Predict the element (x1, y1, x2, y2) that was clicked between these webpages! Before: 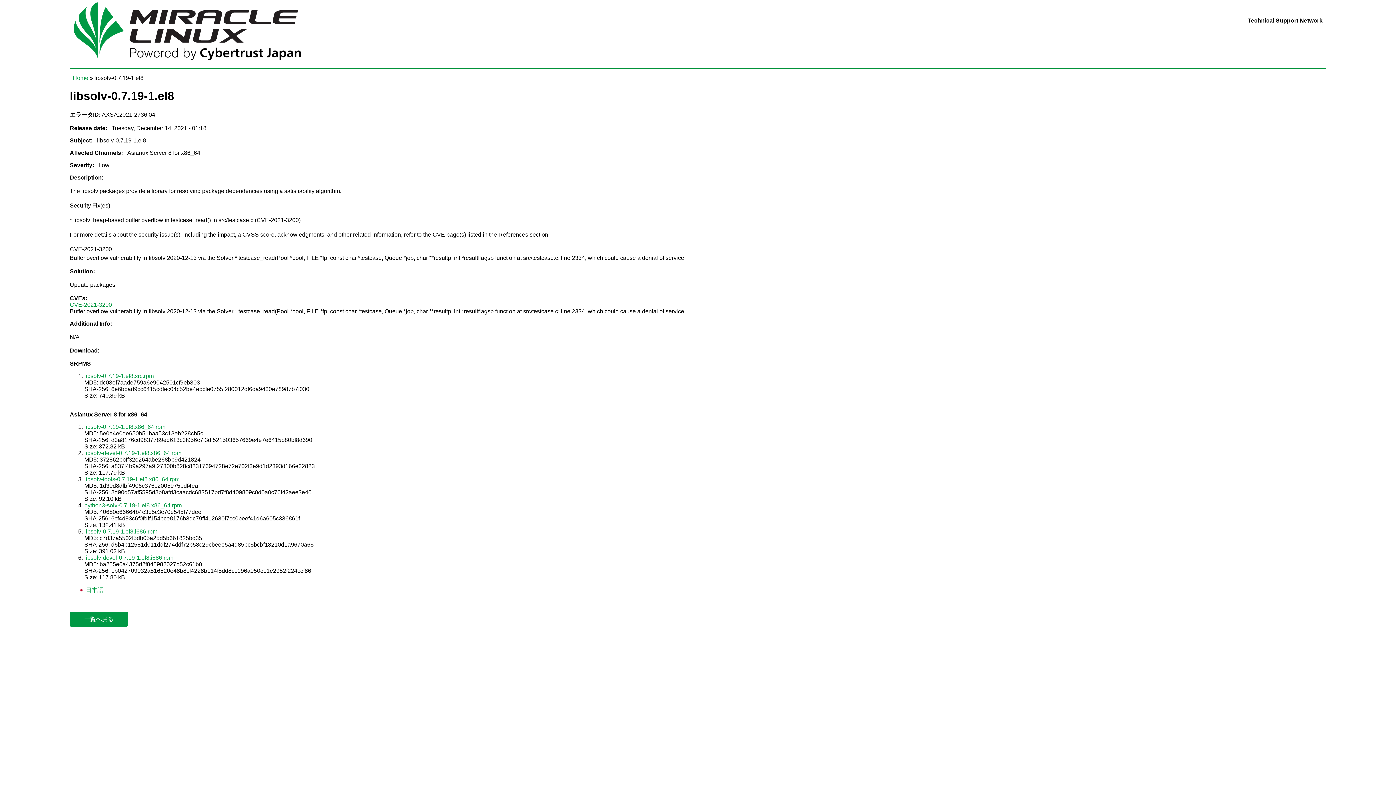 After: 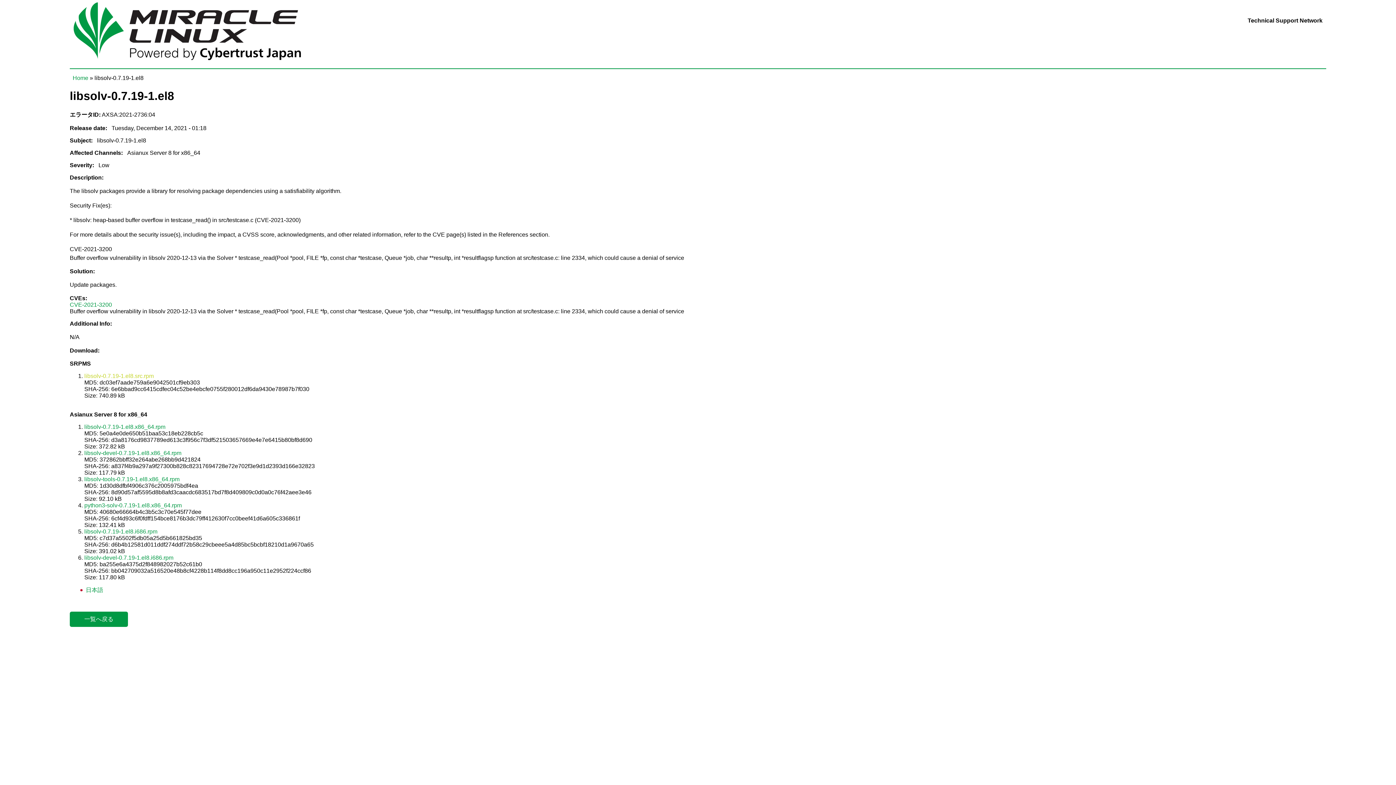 Action: bbox: (84, 373, 153, 379) label: libsolv-0.7.19-1.el8.src.rpm